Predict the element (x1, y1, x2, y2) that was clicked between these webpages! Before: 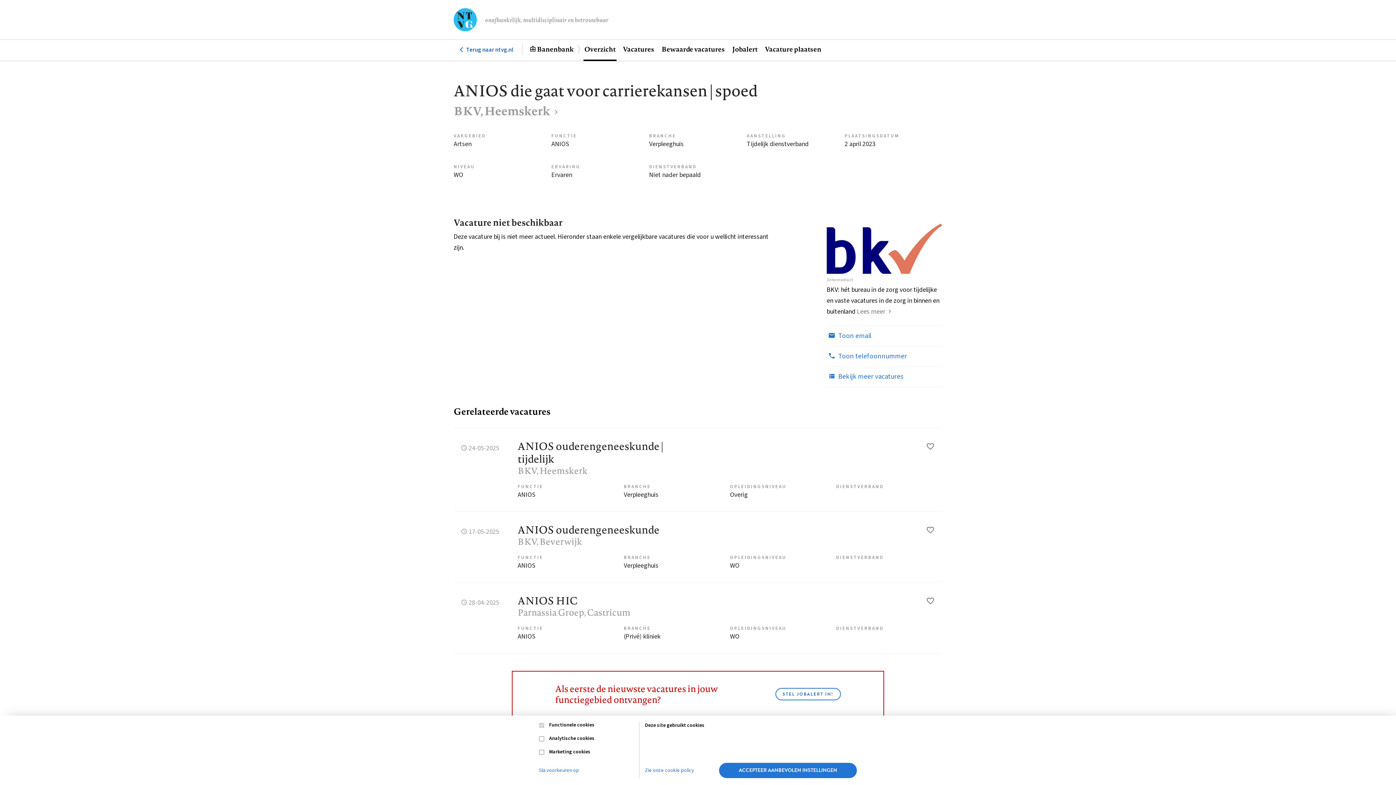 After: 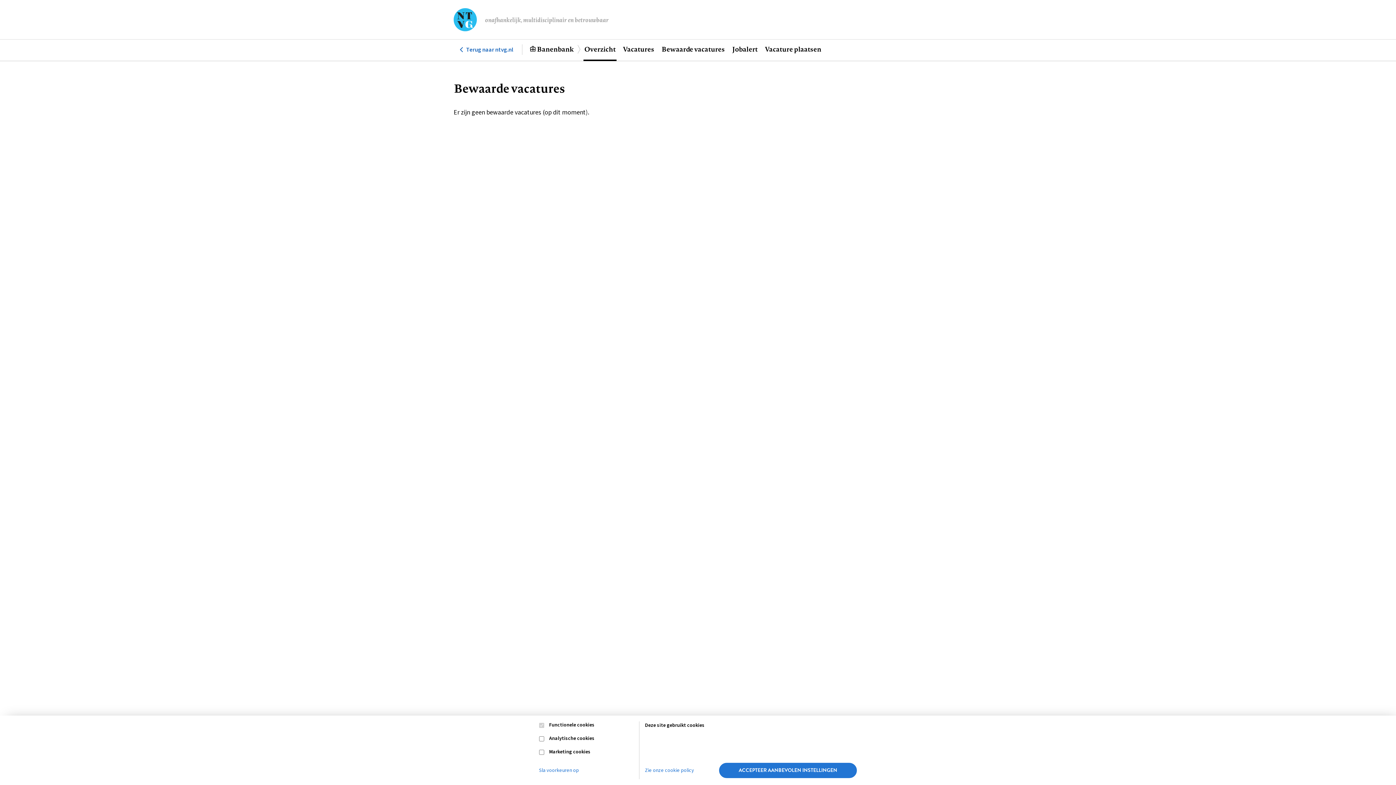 Action: bbox: (658, 39, 728, 61) label: Bewaarde vacatures